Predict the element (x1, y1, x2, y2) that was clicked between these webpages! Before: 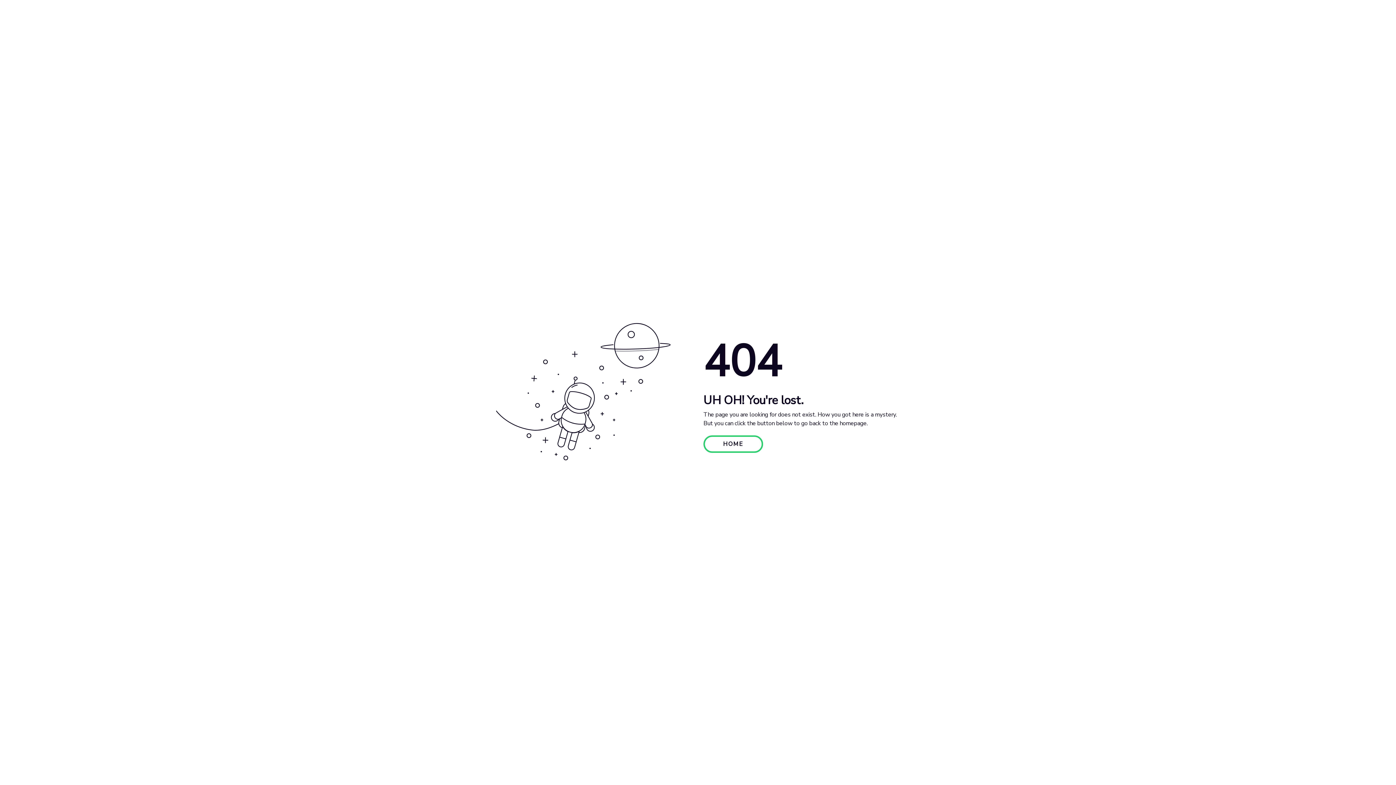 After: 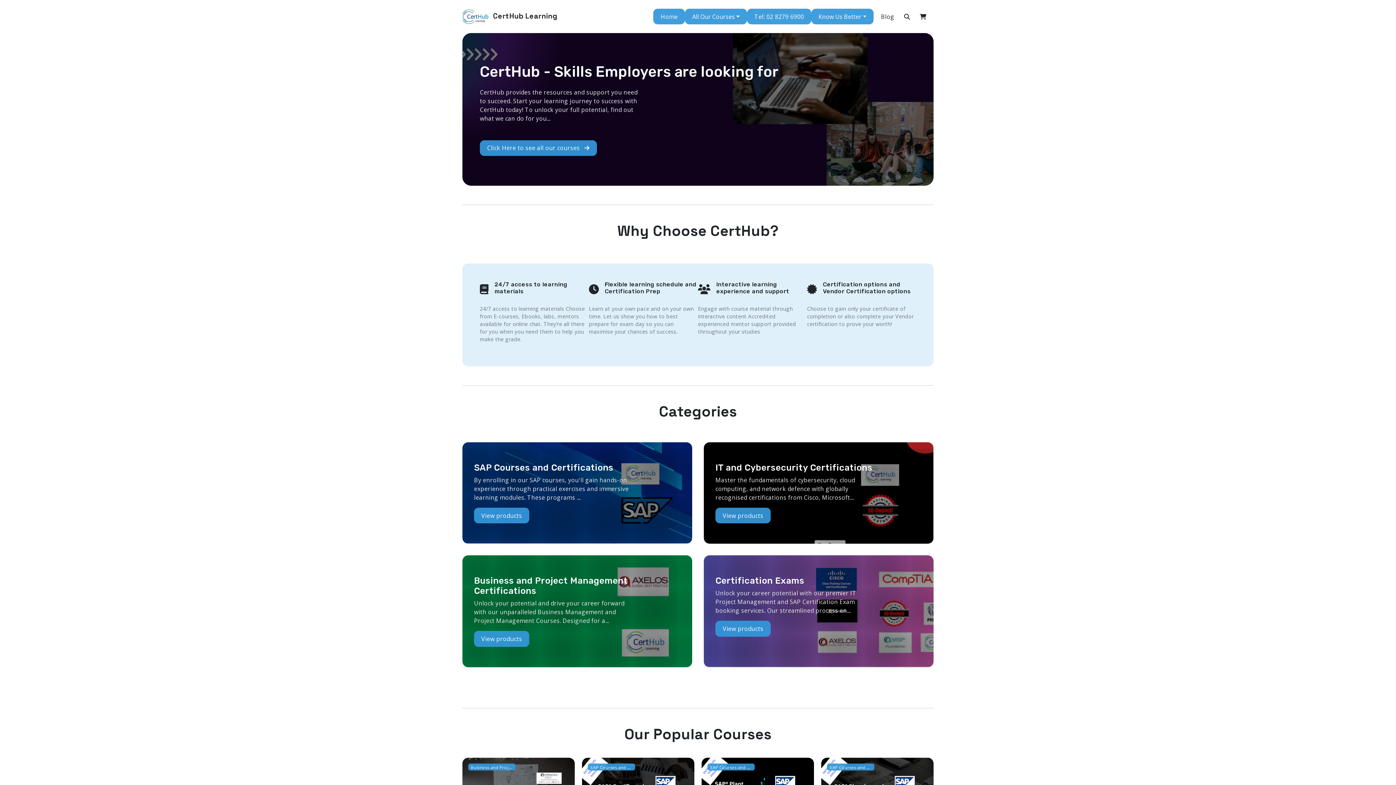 Action: label: HOME bbox: (703, 435, 763, 453)